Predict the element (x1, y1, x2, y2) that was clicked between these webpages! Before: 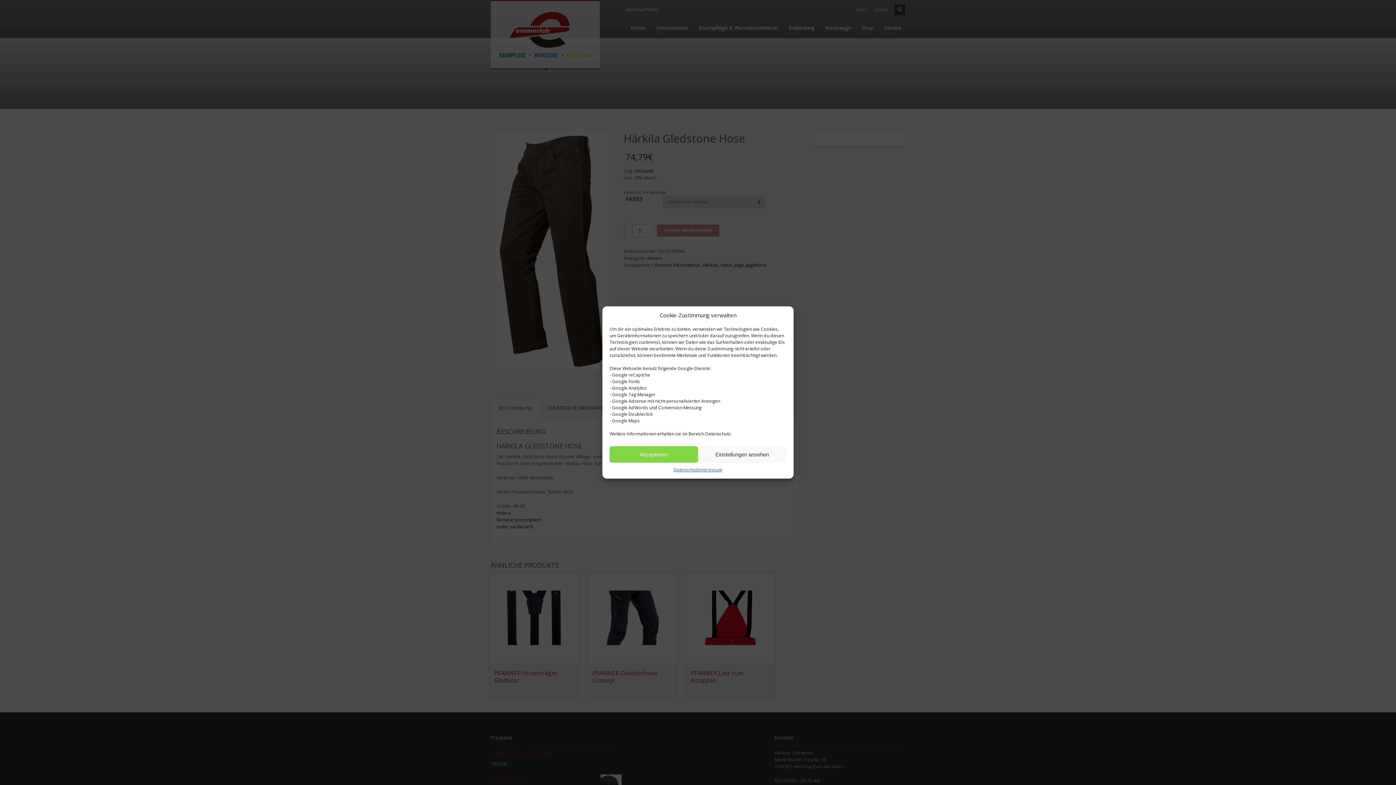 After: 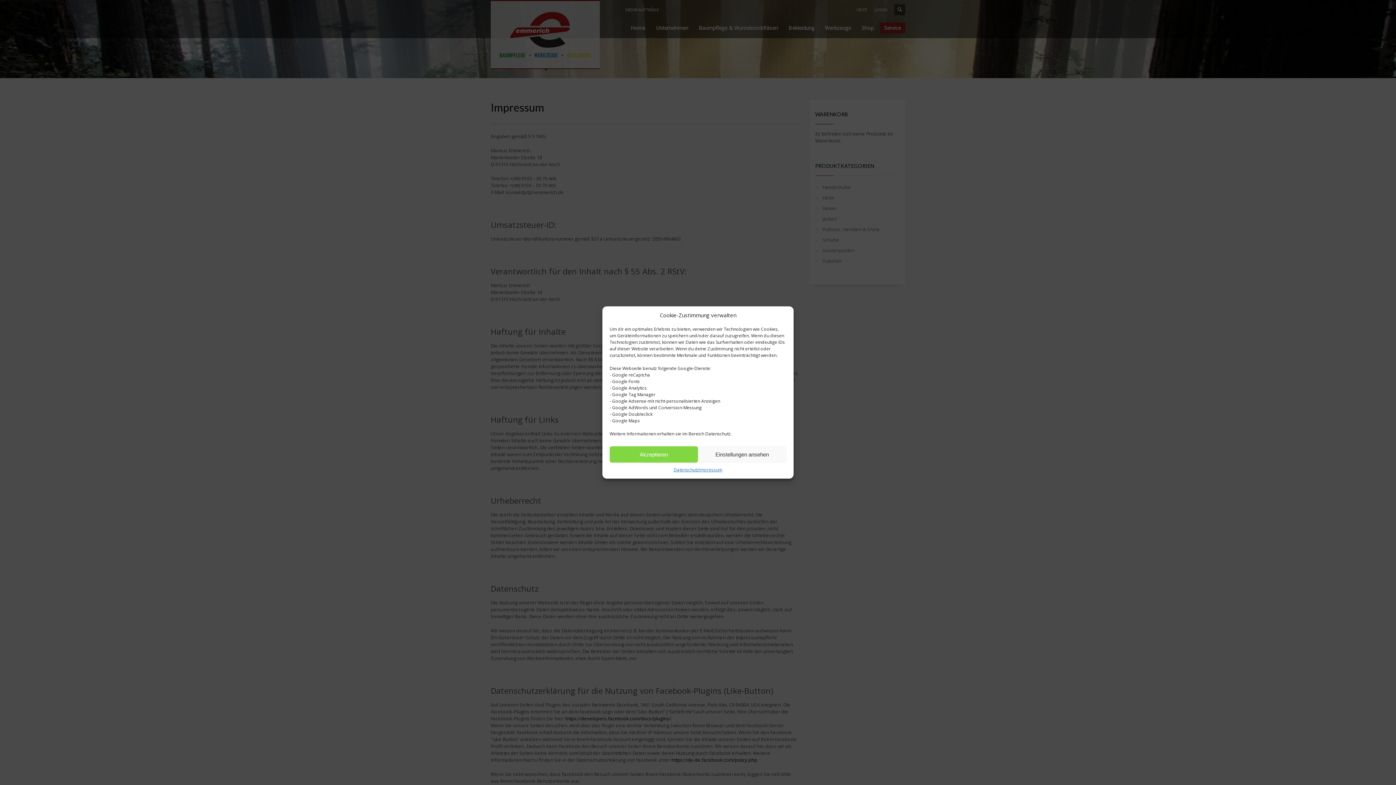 Action: bbox: (699, 466, 722, 473) label: Impressum